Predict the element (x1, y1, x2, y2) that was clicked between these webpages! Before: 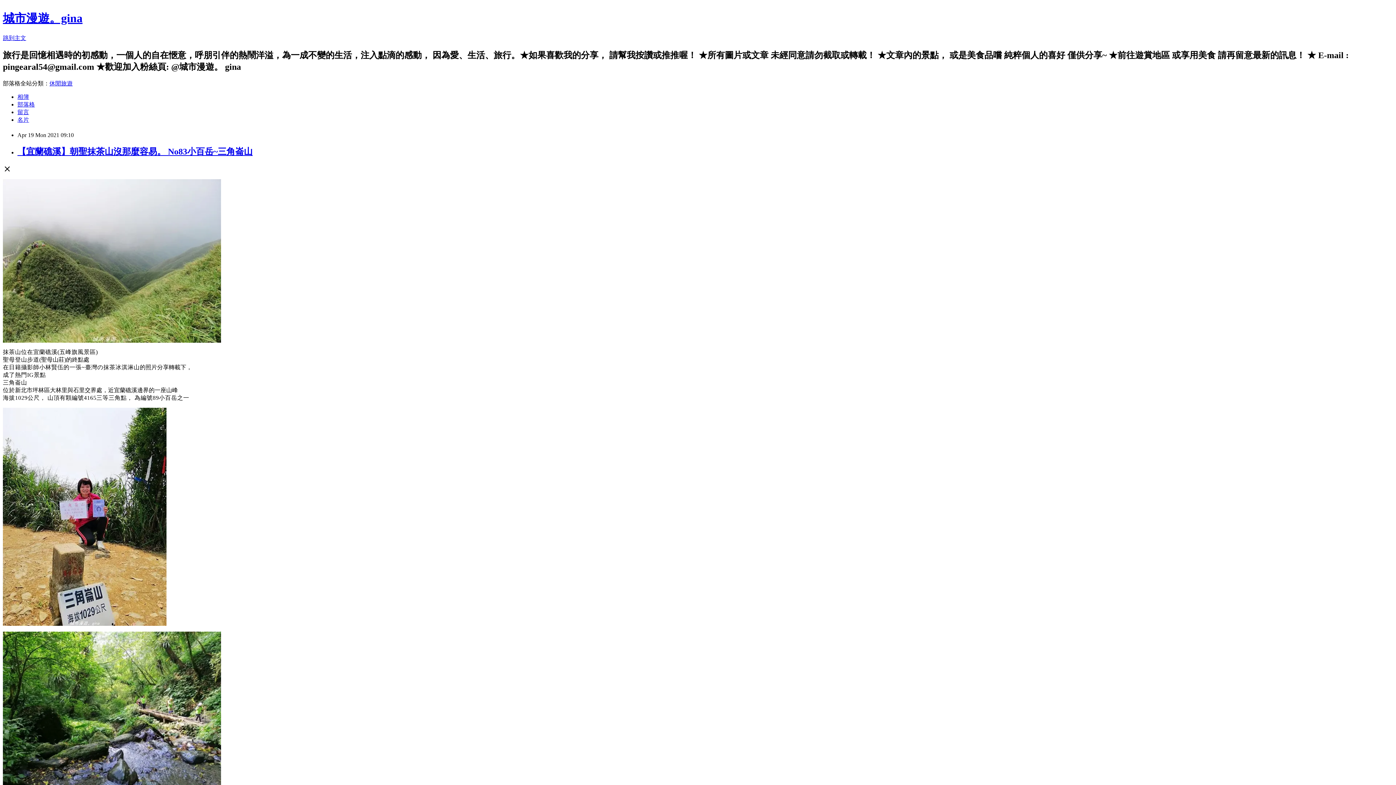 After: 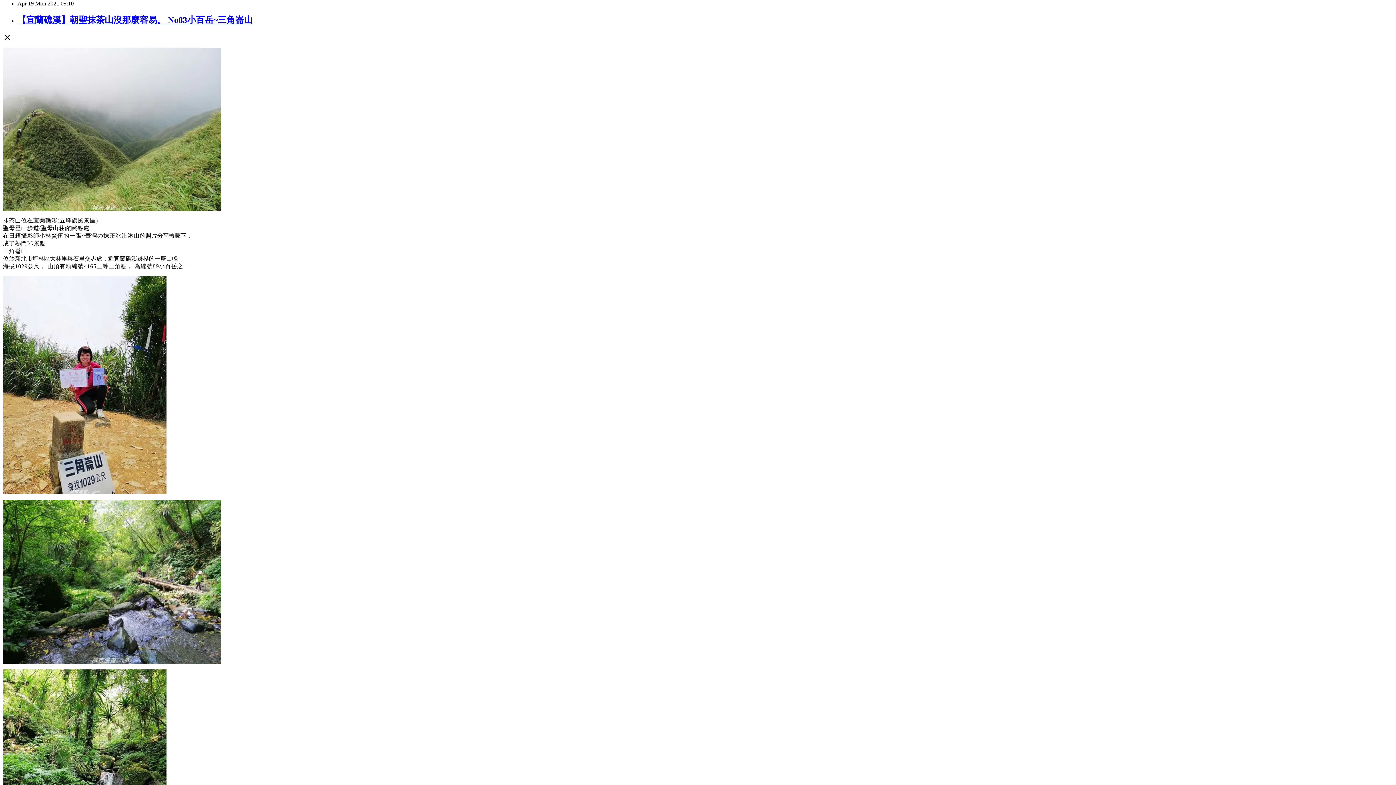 Action: bbox: (2, 34, 26, 41) label: 跳到主文